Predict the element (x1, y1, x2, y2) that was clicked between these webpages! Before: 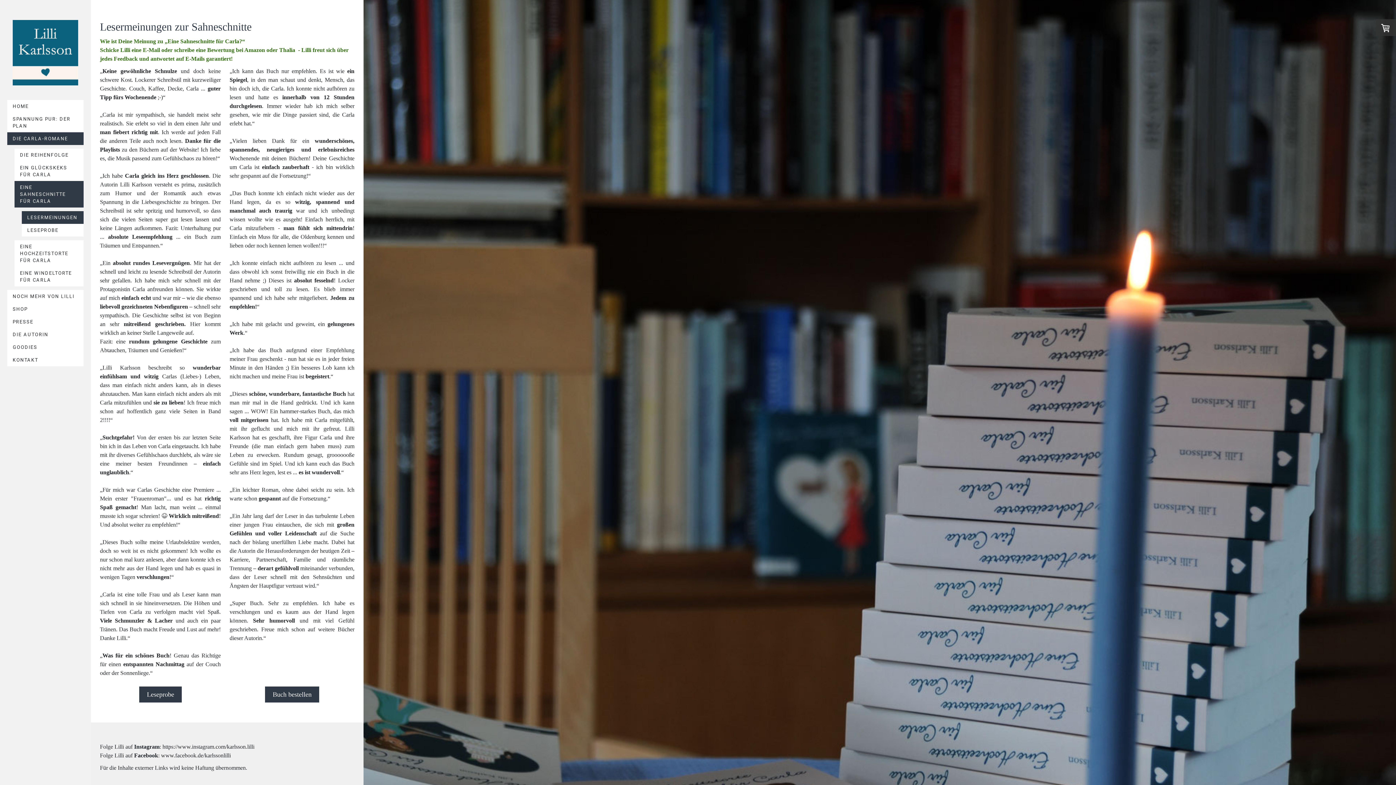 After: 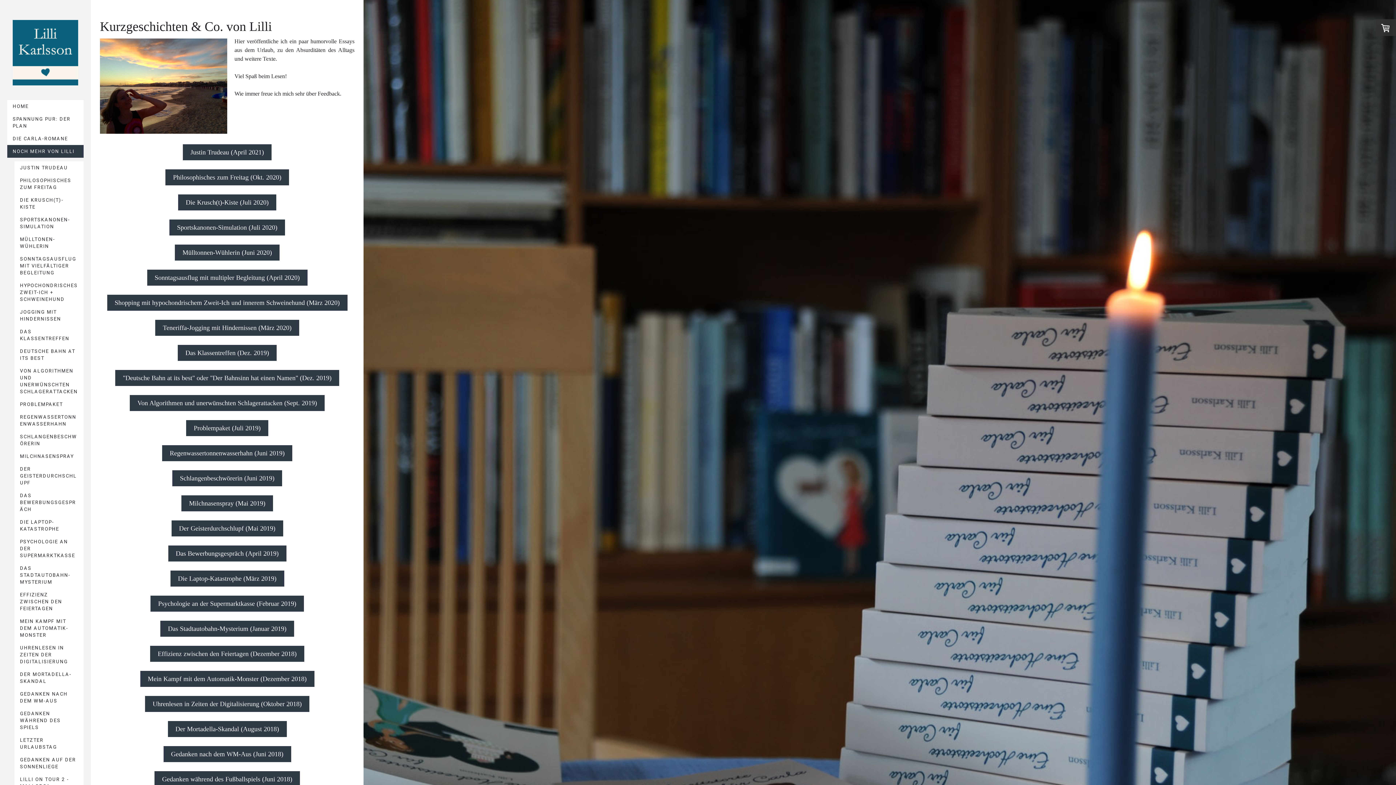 Action: bbox: (7, 290, 83, 302) label: NOCH MEHR VON LILLI